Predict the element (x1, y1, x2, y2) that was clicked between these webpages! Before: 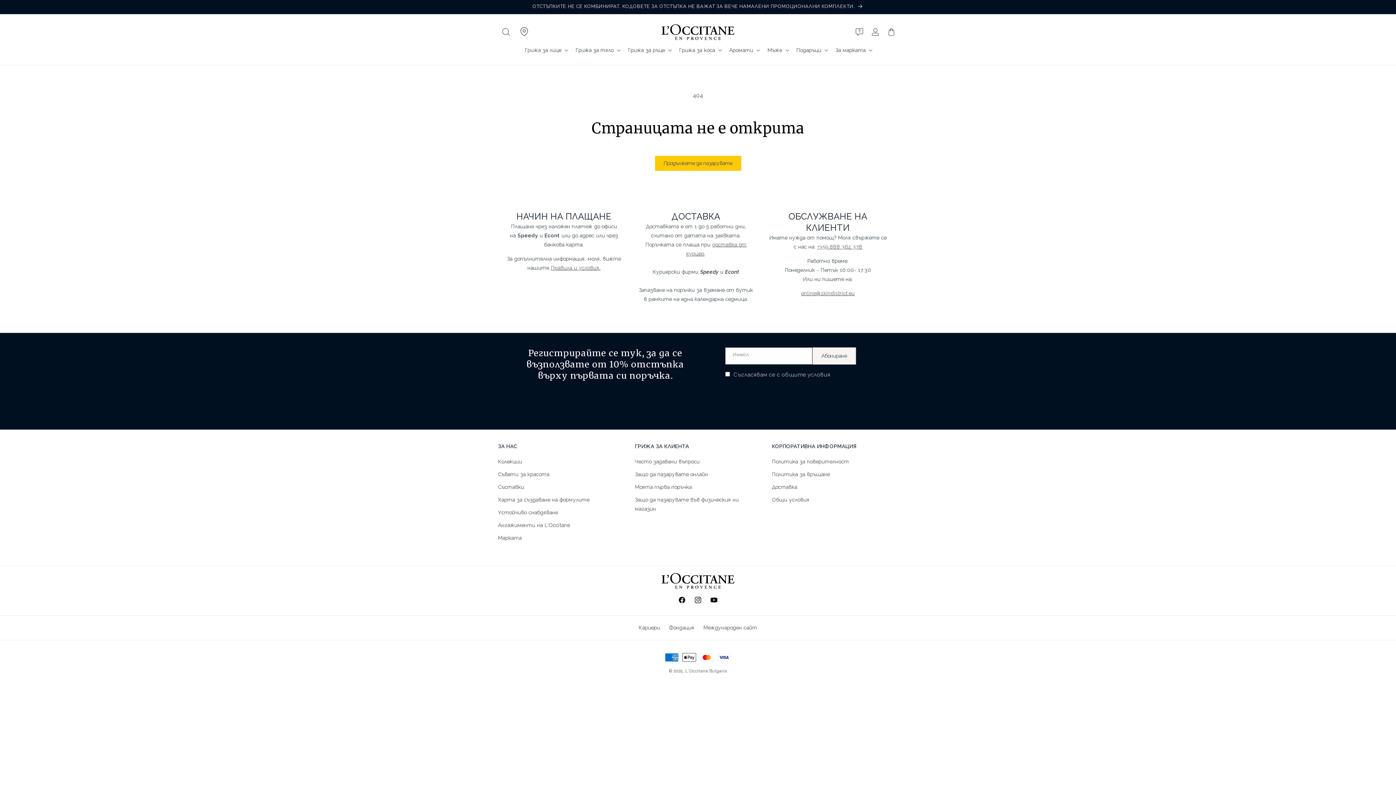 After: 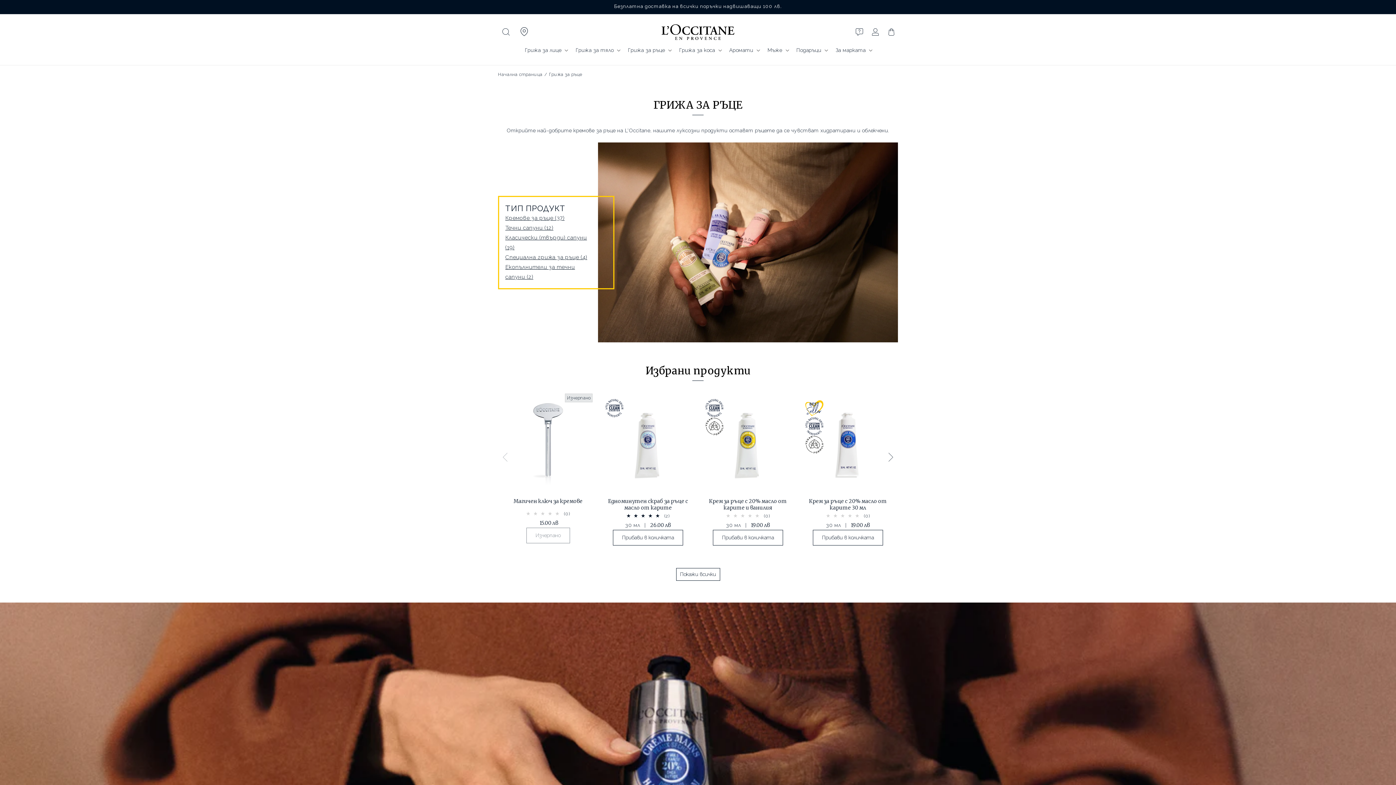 Action: bbox: (628, 47, 665, 53) label: Грижа за ръце